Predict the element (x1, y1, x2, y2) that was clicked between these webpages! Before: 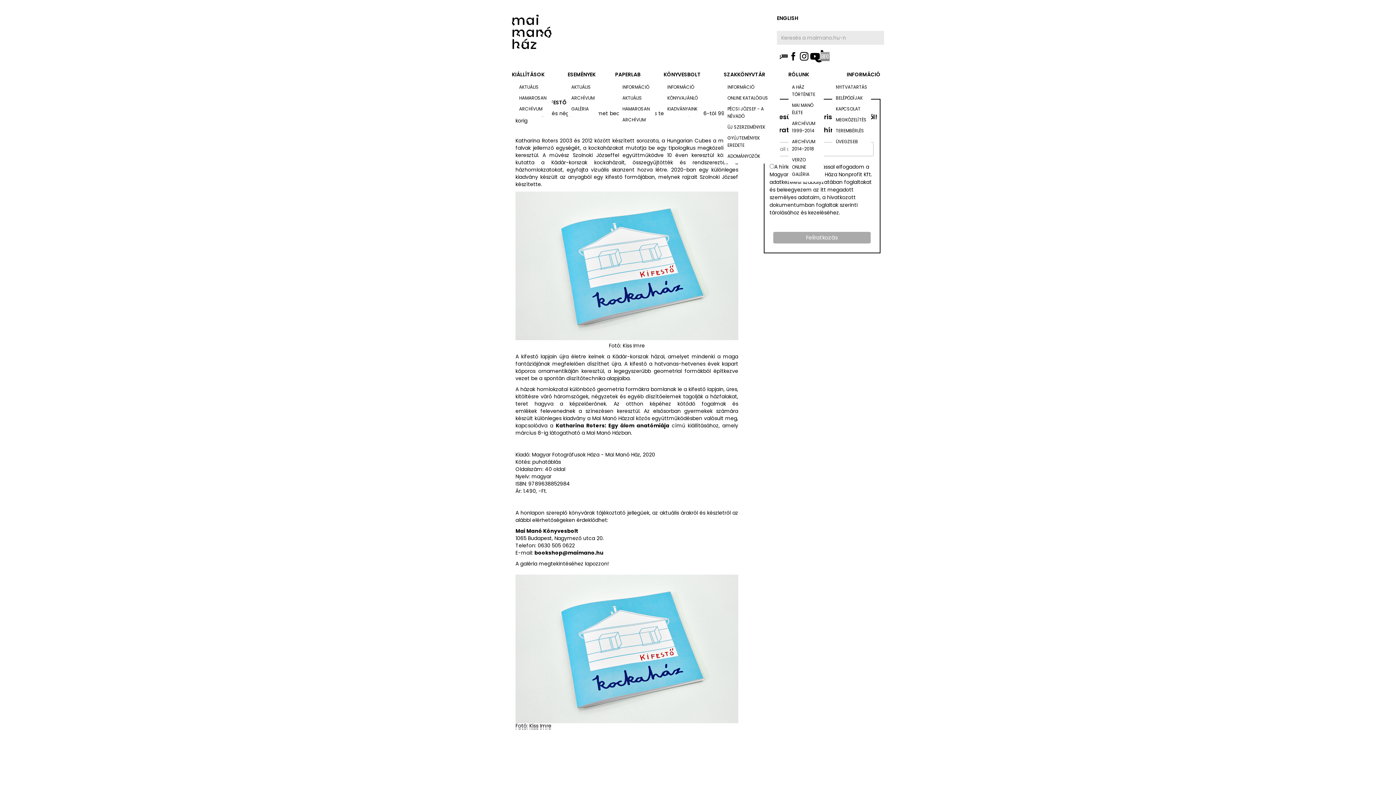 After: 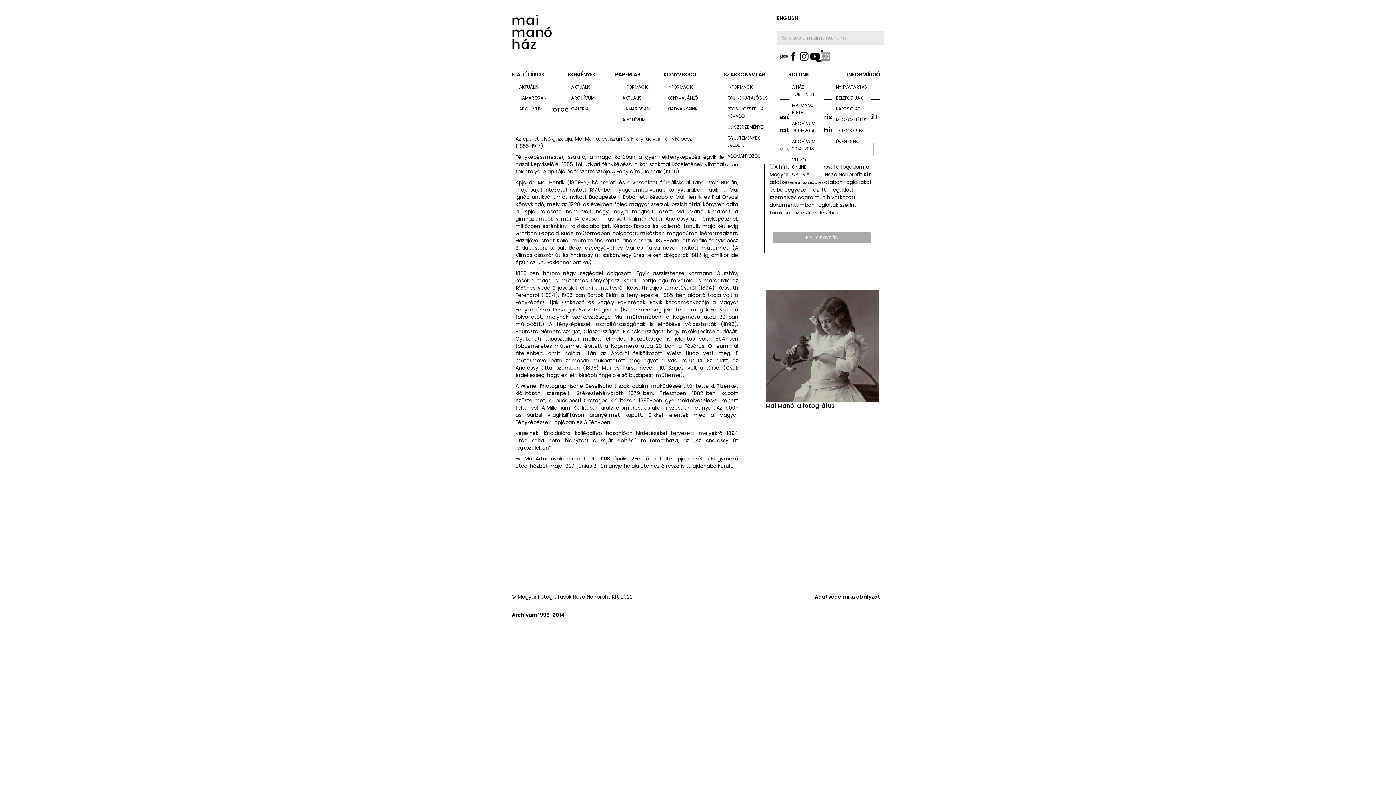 Action: bbox: (792, 101, 820, 116) label: MAI MANÓ ÉLETE